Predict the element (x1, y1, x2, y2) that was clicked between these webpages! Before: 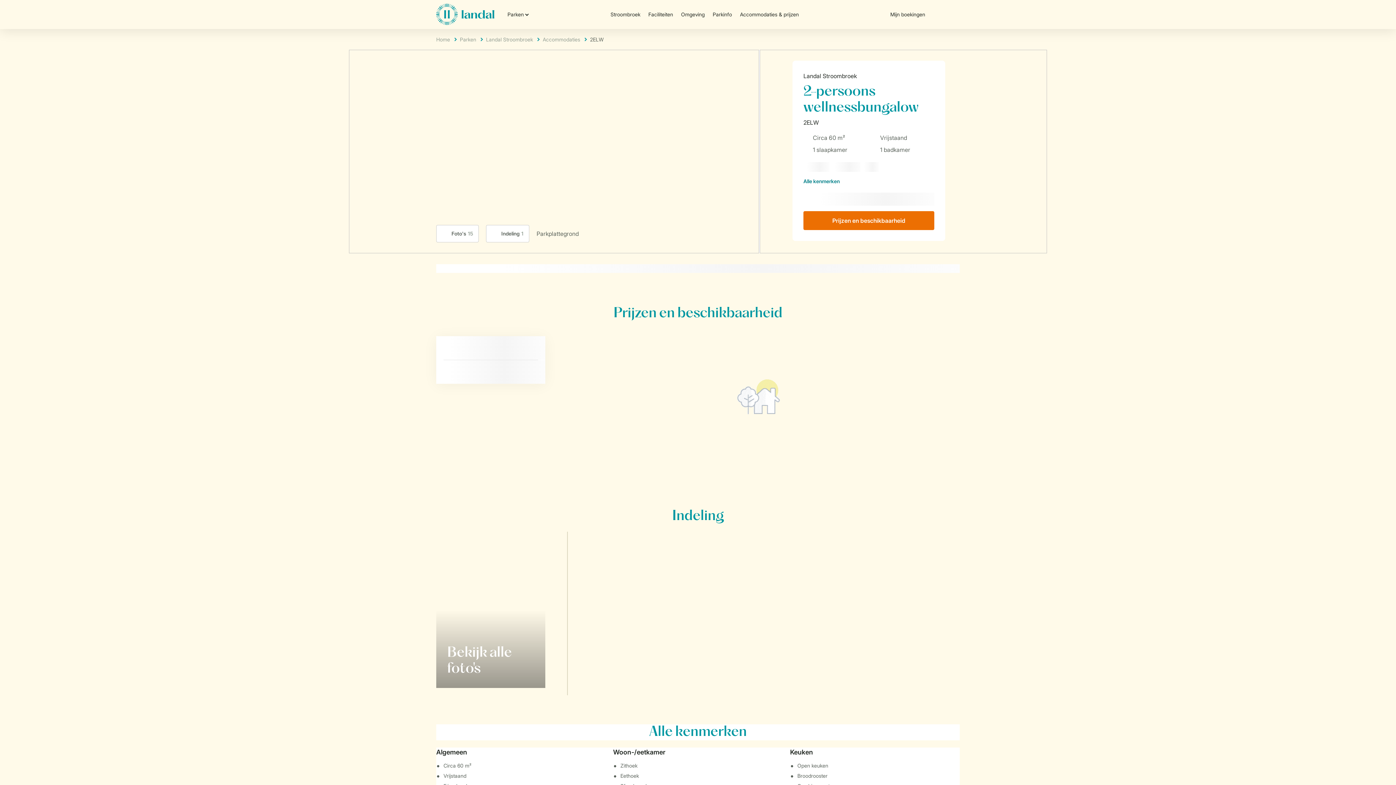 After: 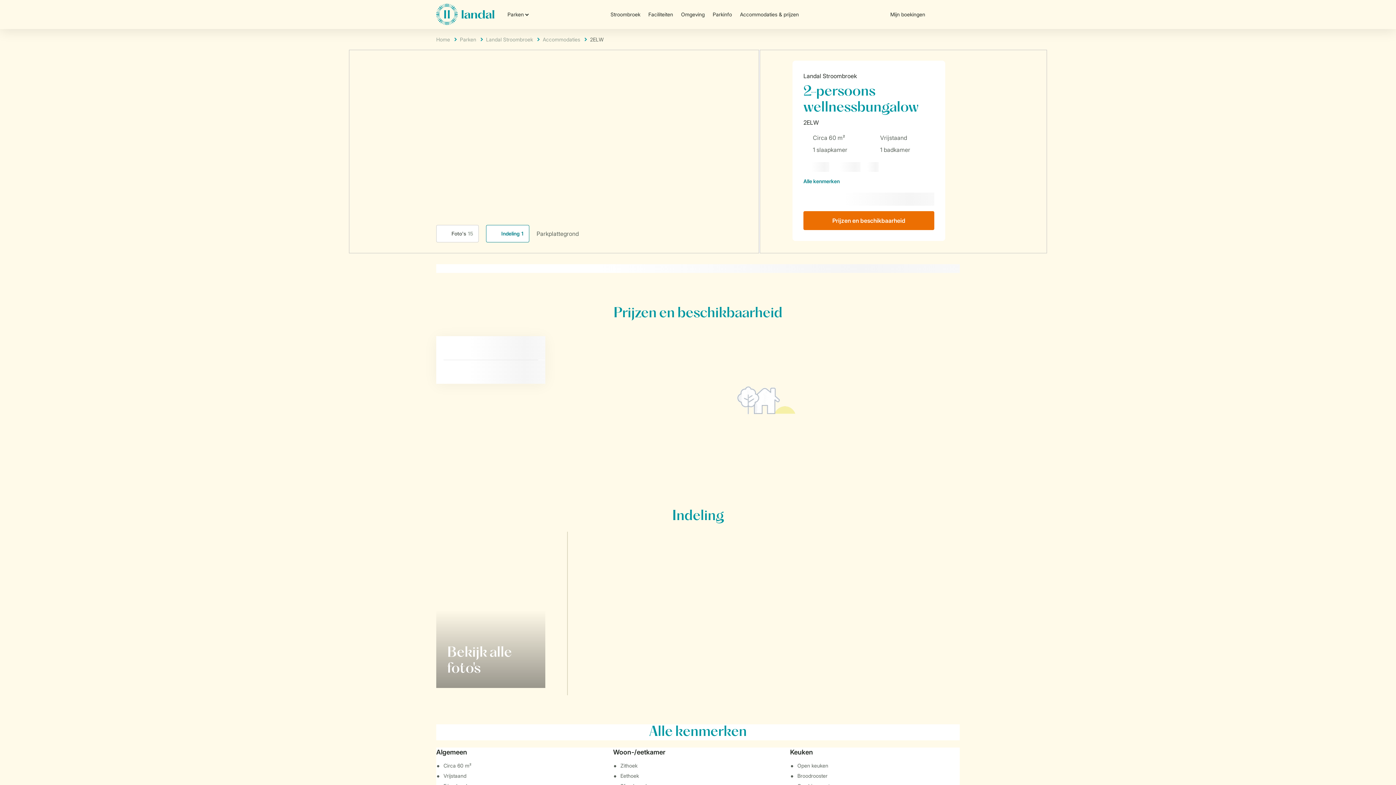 Action: bbox: (486, 225, 529, 242) label: Indeling
1